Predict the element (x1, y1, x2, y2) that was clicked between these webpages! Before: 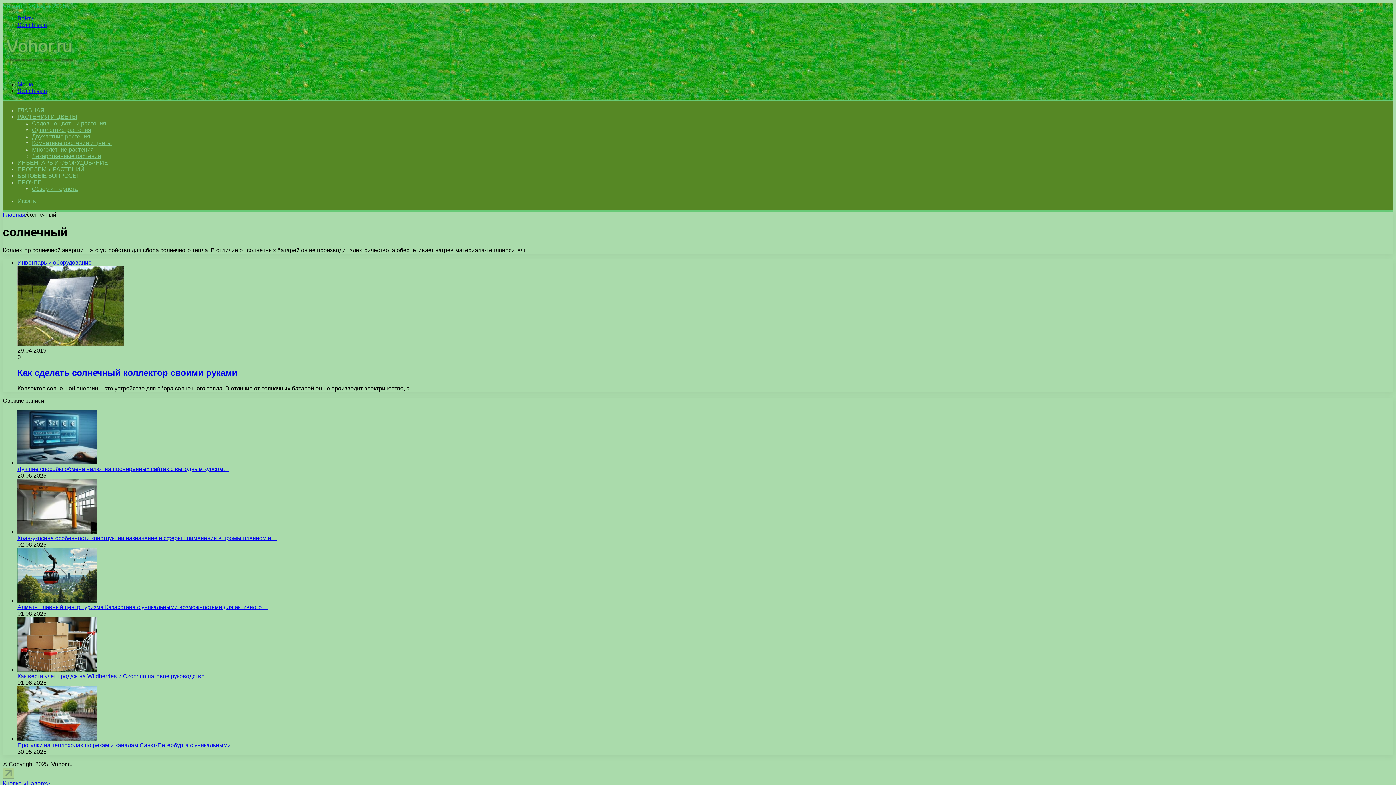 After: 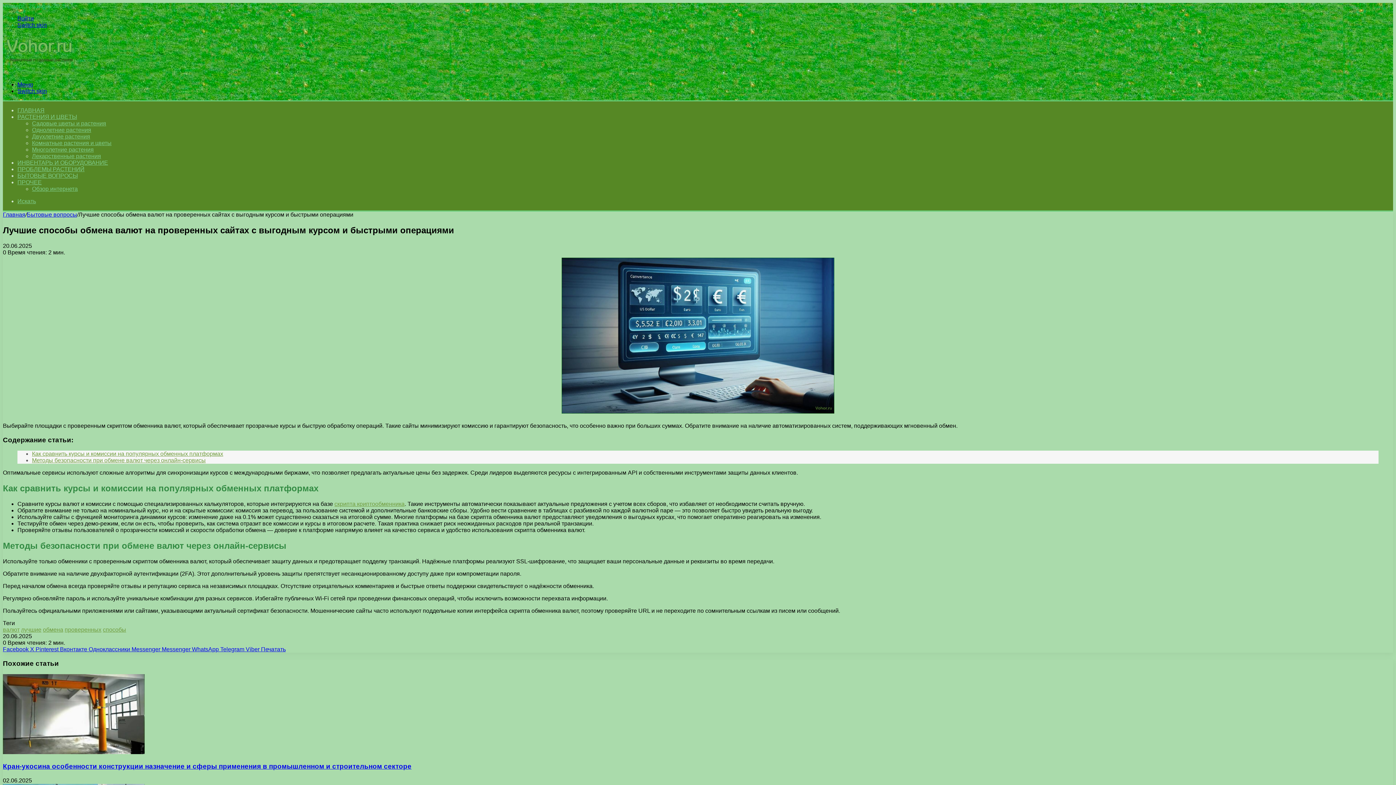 Action: label: Лучшие способы обмена валют на проверенных сайтах с выгодным курсом… bbox: (17, 466, 229, 472)